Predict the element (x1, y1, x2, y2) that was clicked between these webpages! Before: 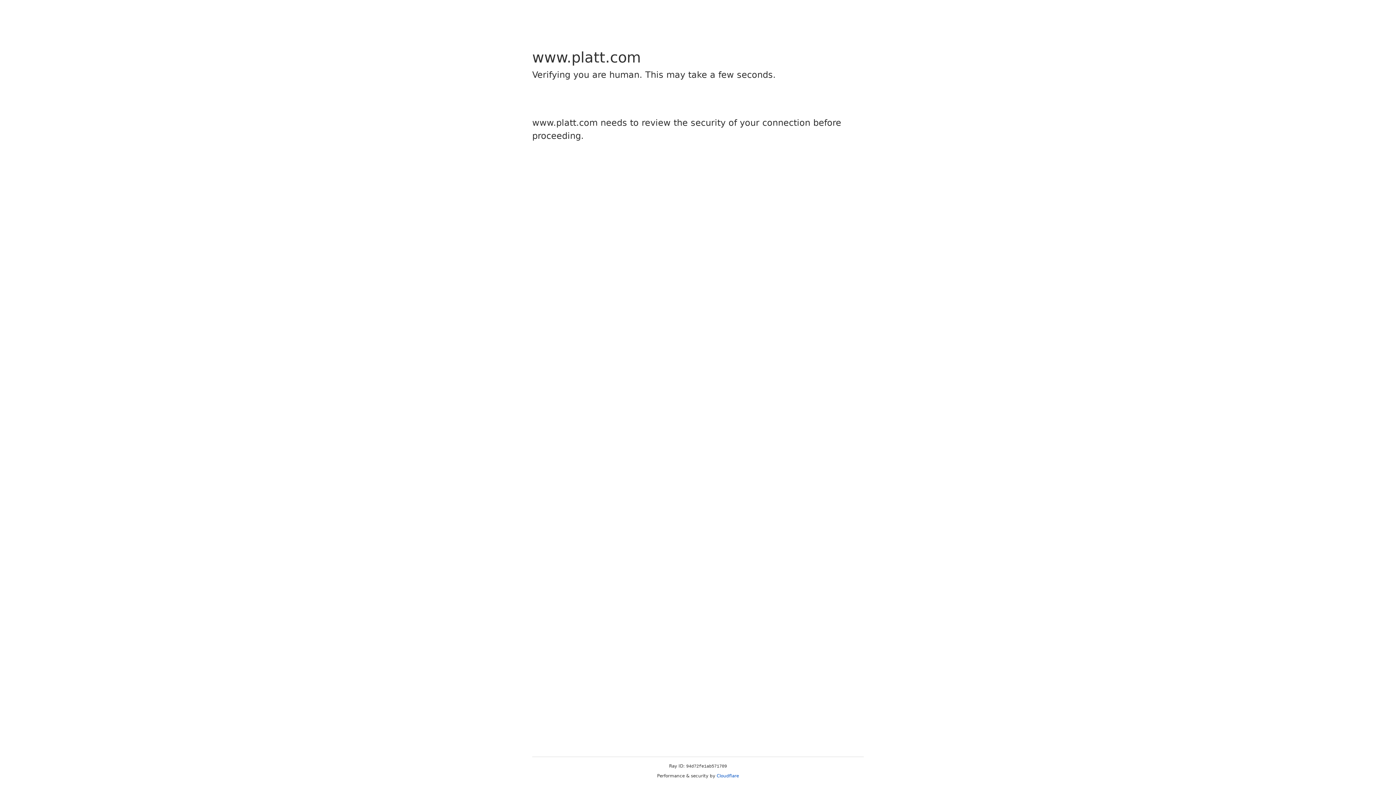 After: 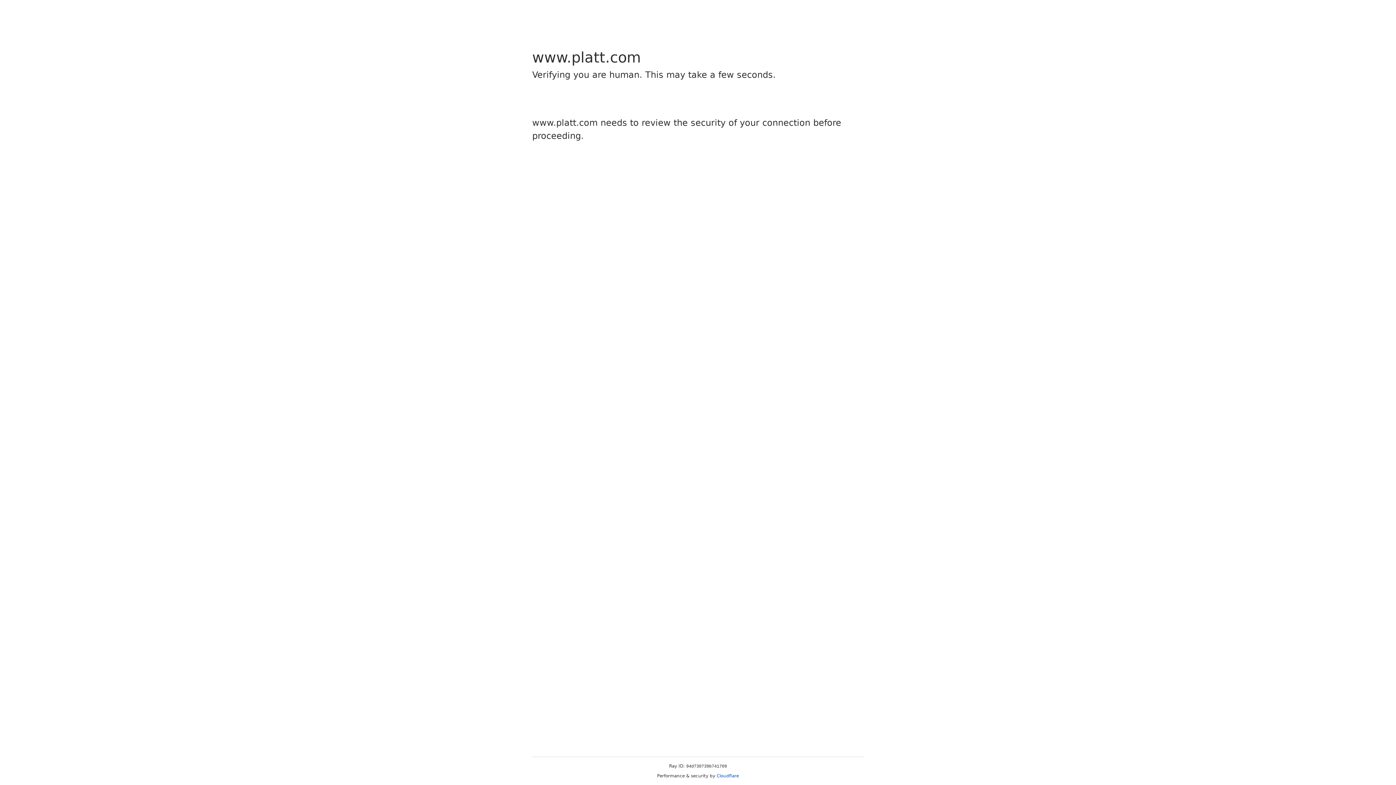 Action: bbox: (716, 773, 739, 778) label: Cloudflare